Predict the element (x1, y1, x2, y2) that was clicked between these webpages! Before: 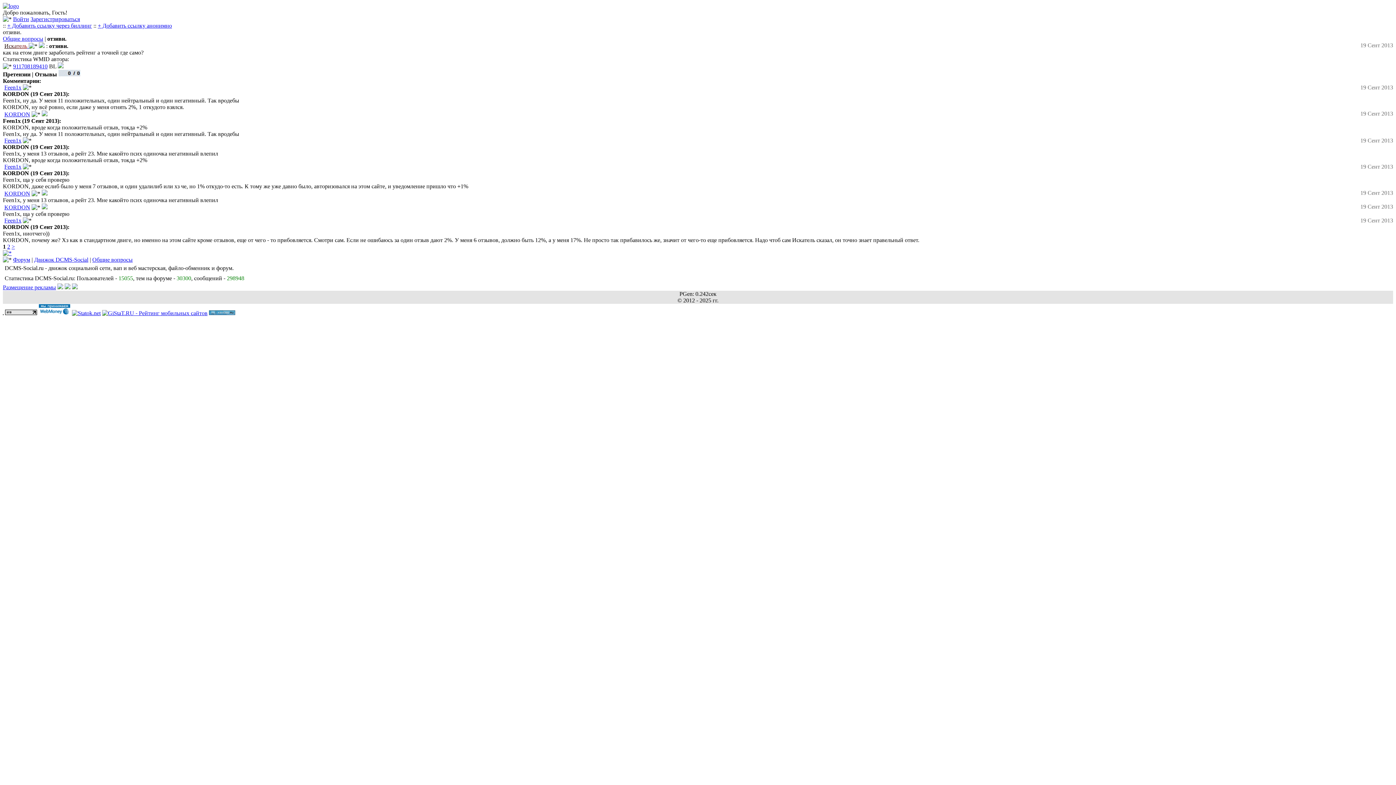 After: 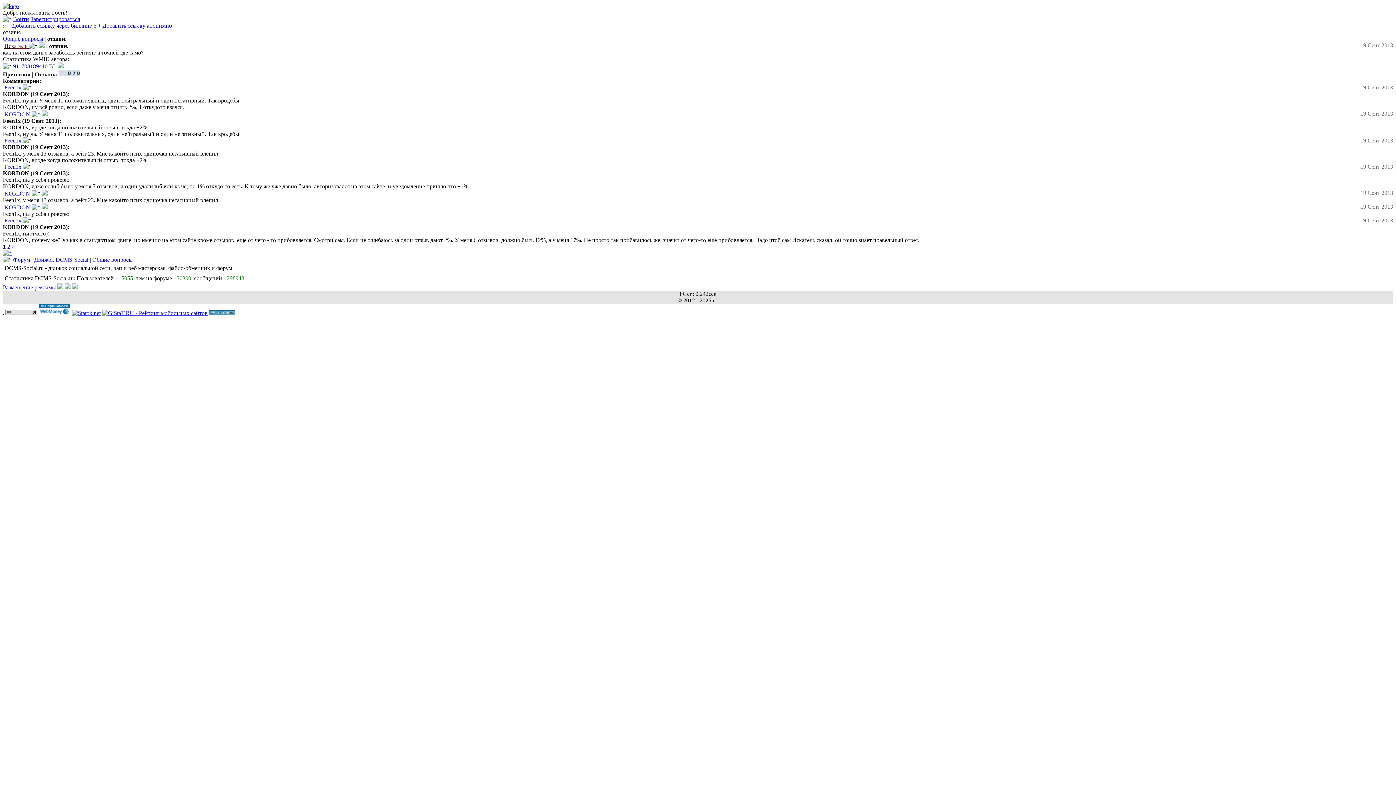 Action: bbox: (102, 310, 207, 316)